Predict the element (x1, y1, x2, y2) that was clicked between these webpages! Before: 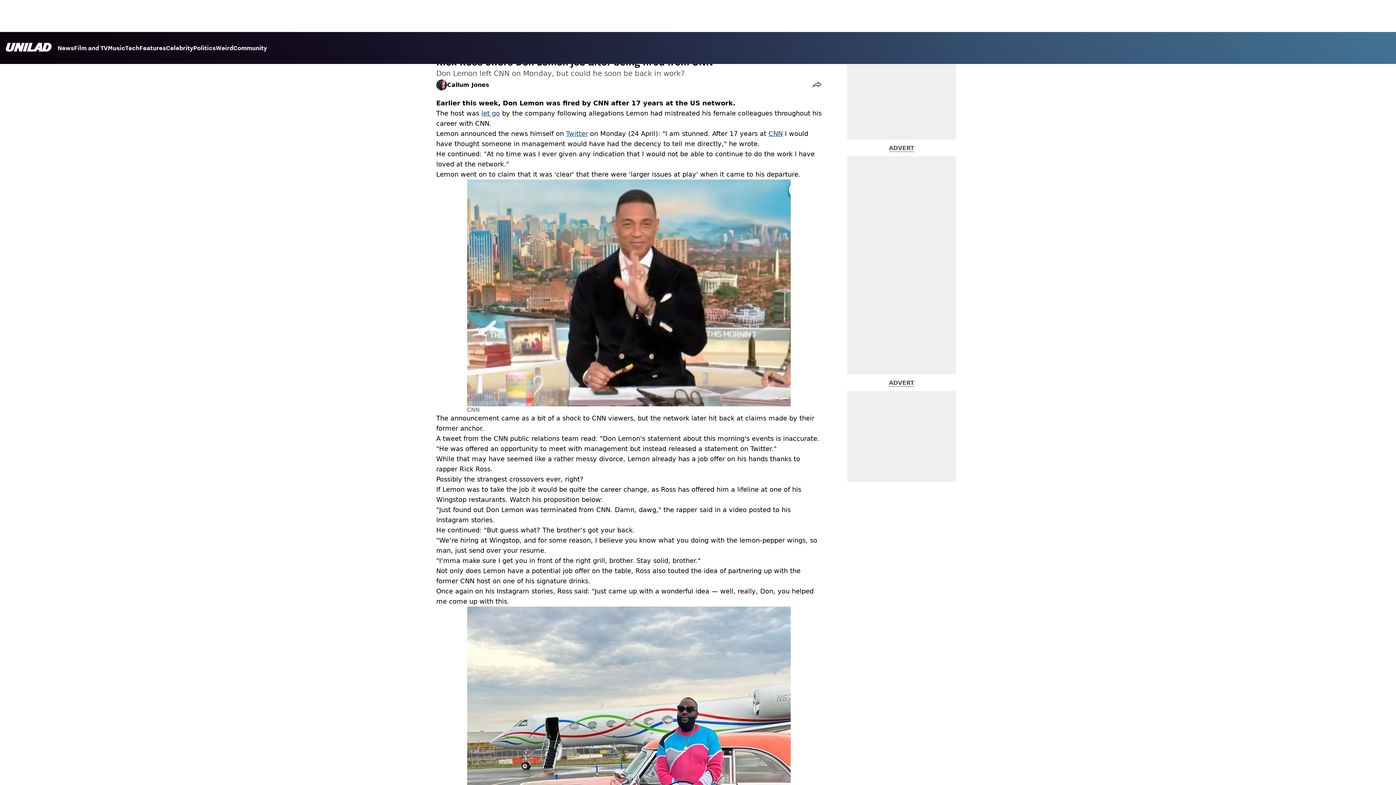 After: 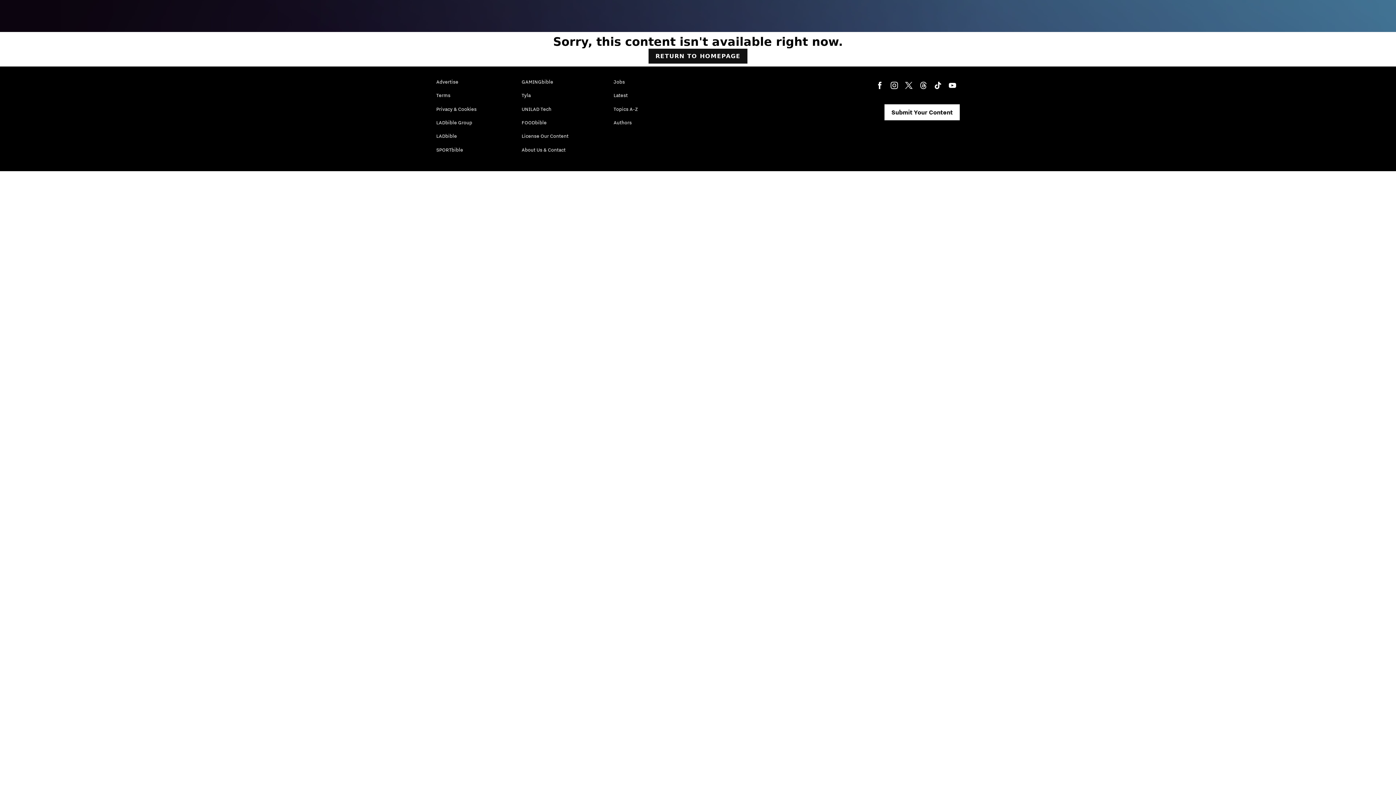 Action: bbox: (768, 129, 782, 137) label: CNN